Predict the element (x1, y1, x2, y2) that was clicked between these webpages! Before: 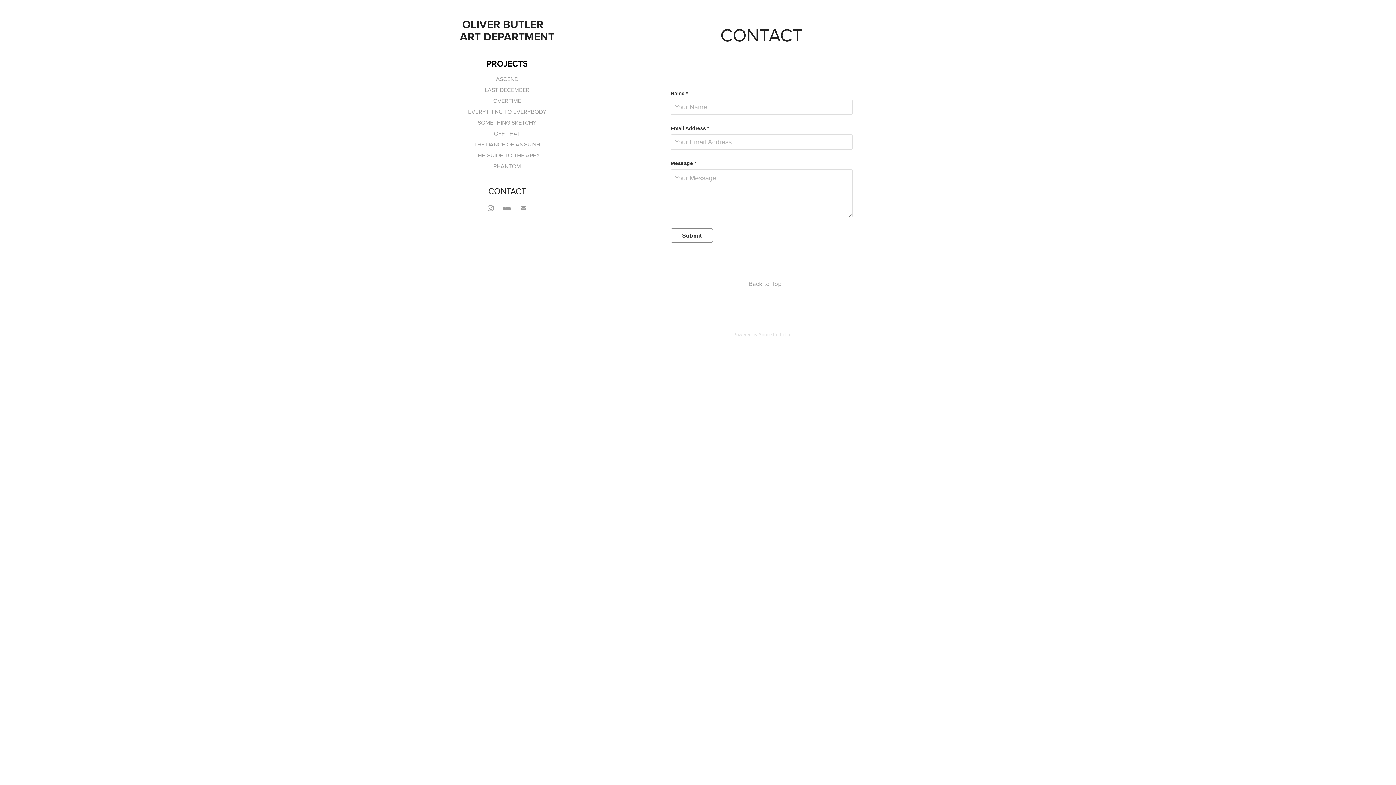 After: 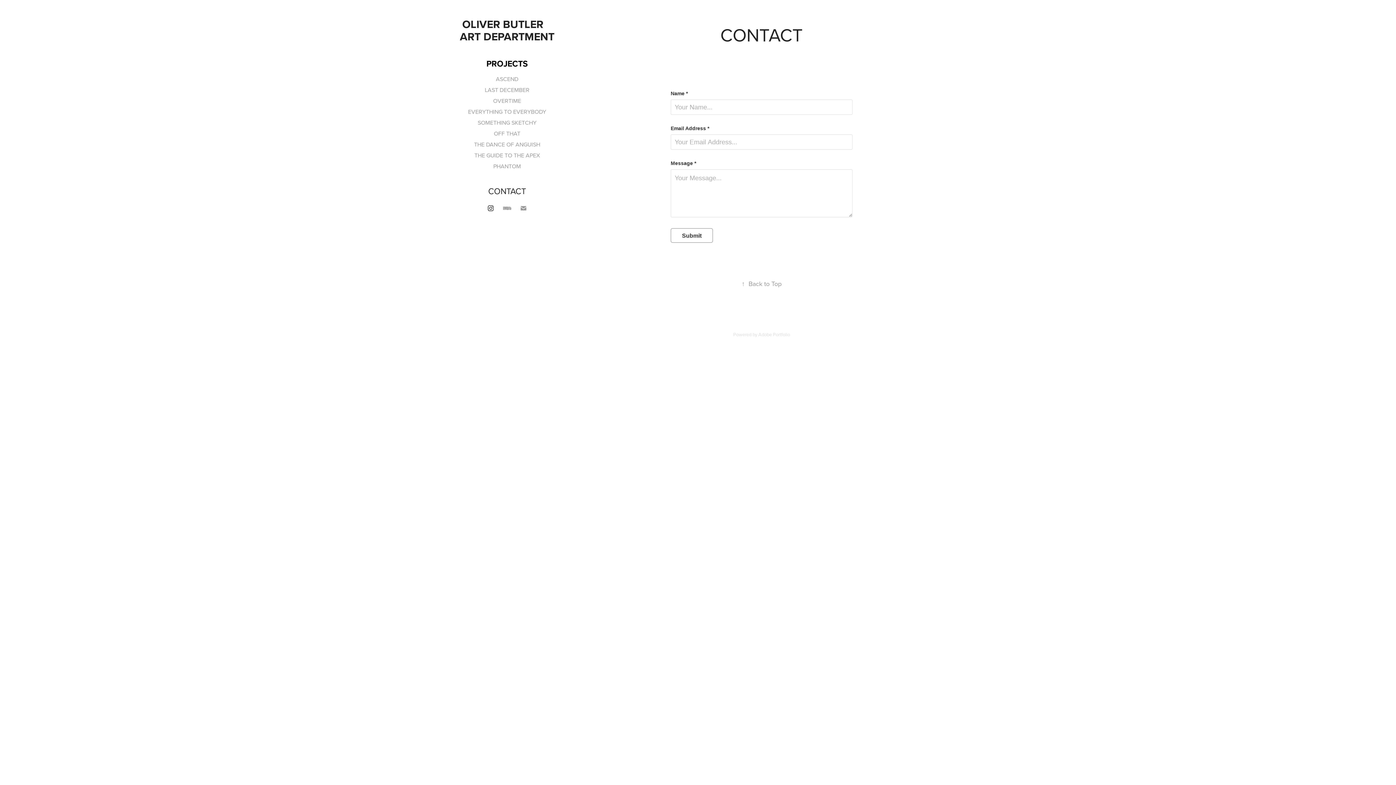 Action: bbox: (485, 202, 496, 213)